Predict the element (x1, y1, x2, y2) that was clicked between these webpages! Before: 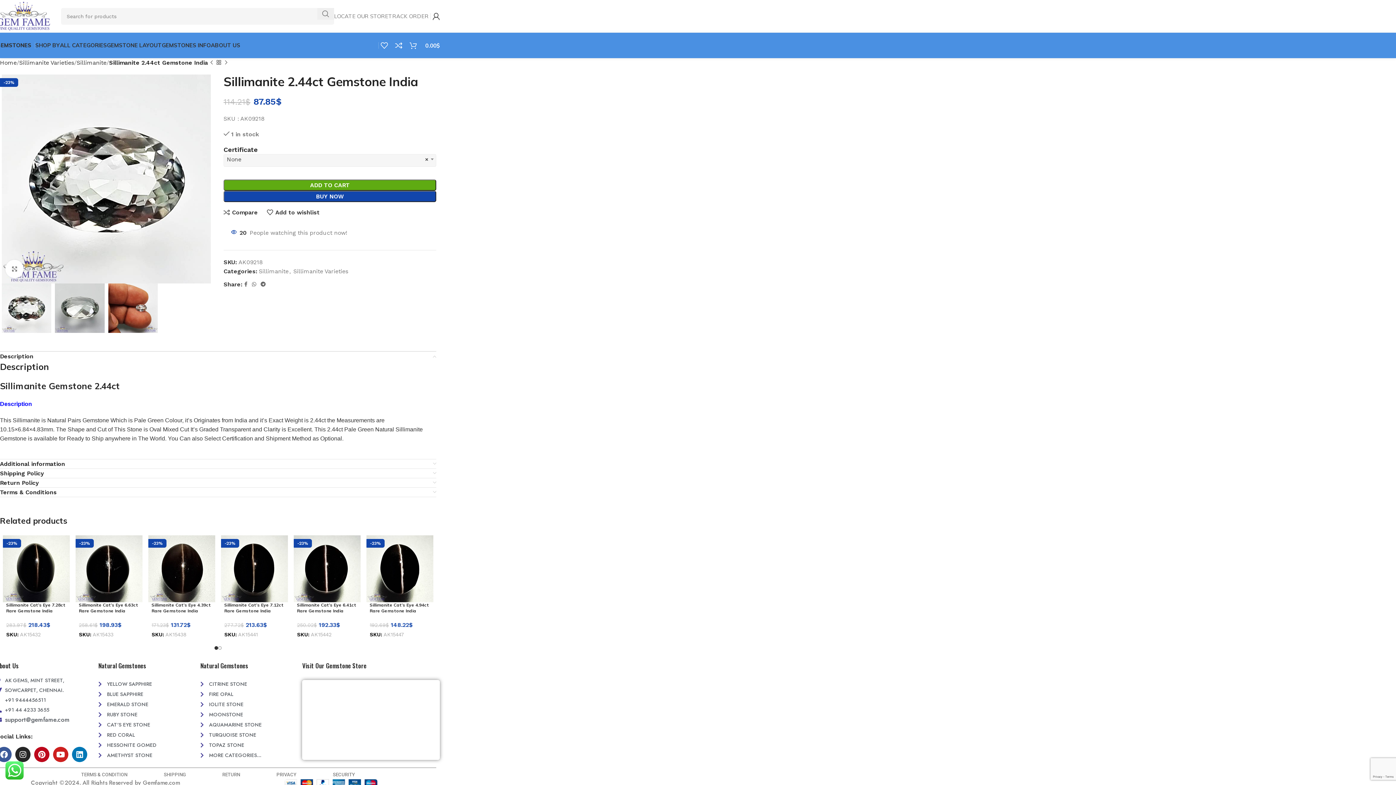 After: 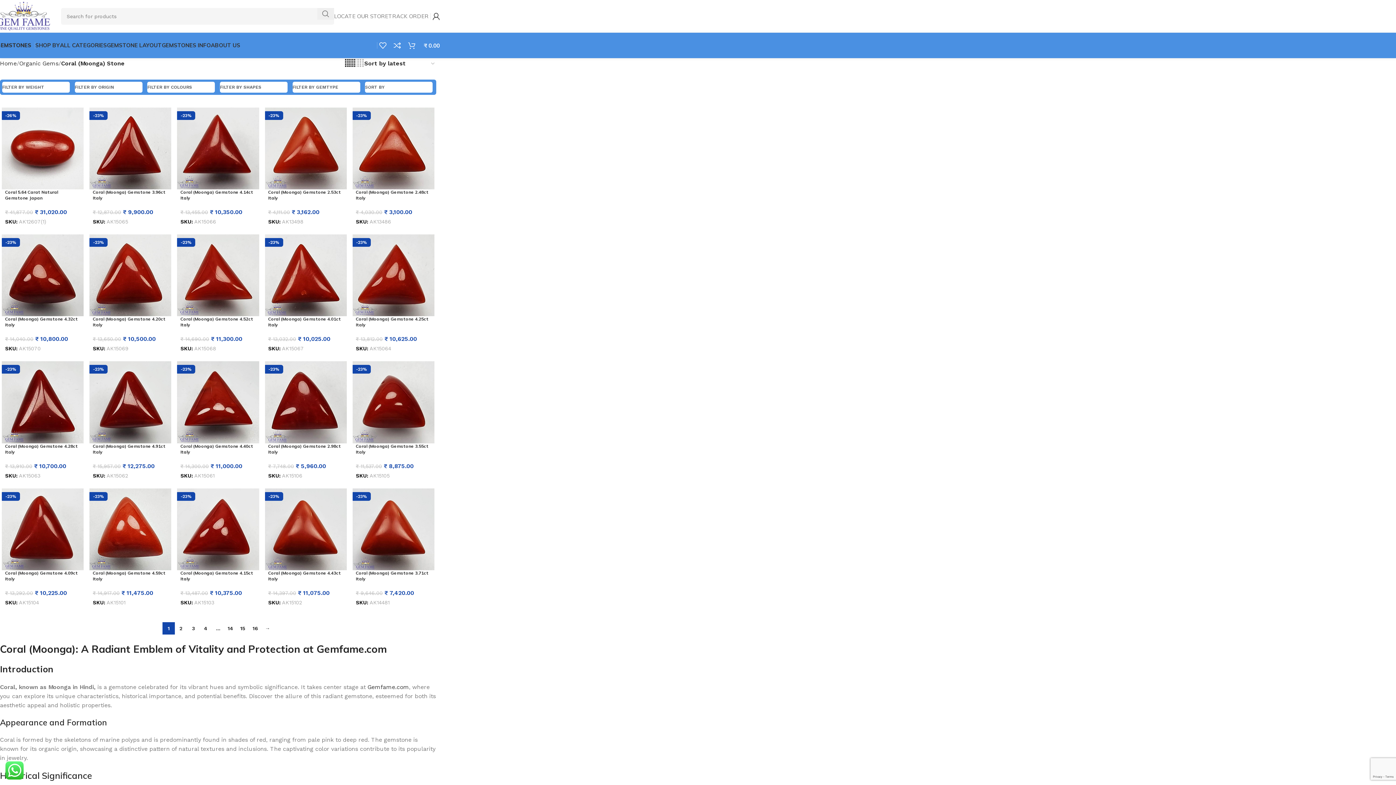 Action: bbox: (98, 731, 200, 739) label: RED CORAL